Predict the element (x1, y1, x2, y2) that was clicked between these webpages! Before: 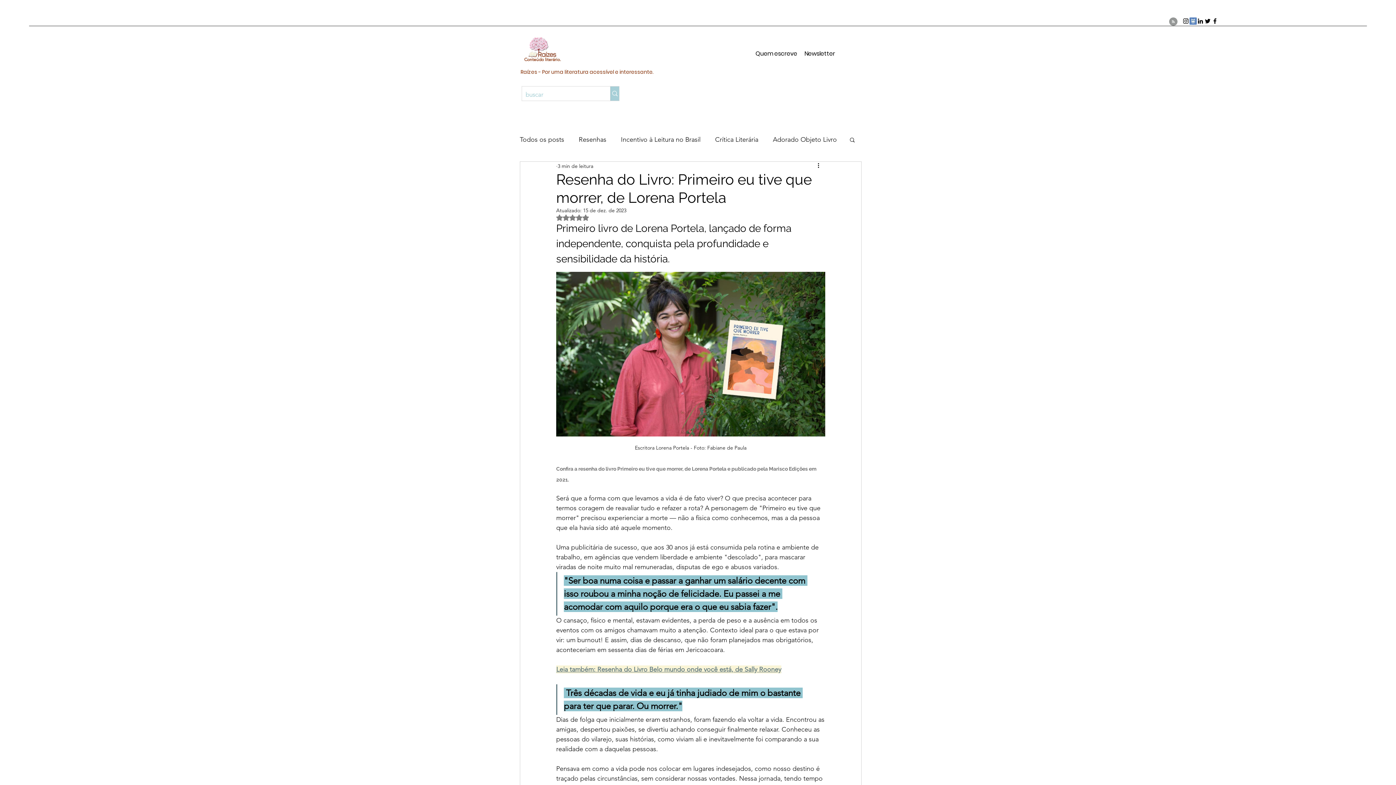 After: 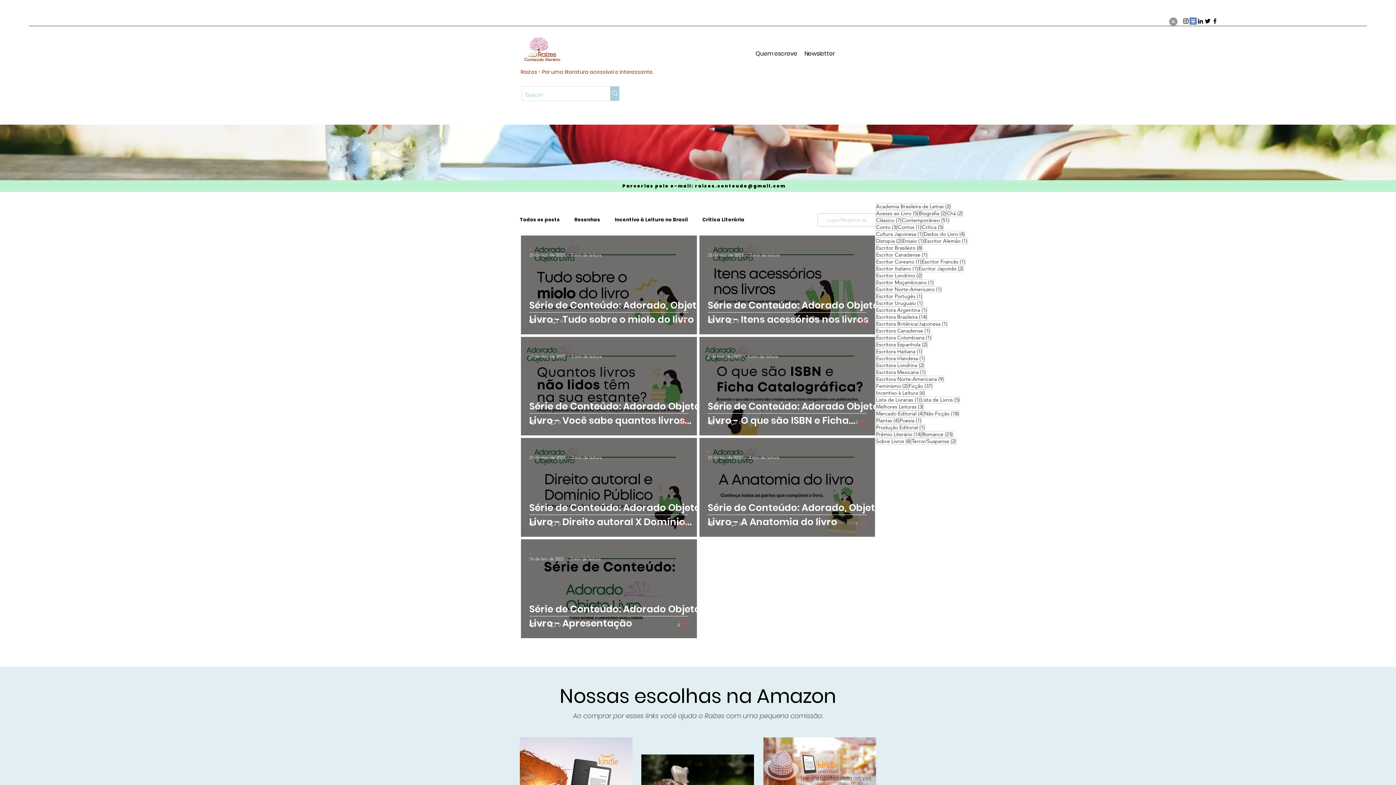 Action: bbox: (773, 134, 837, 145) label: Adorado Objeto Livro